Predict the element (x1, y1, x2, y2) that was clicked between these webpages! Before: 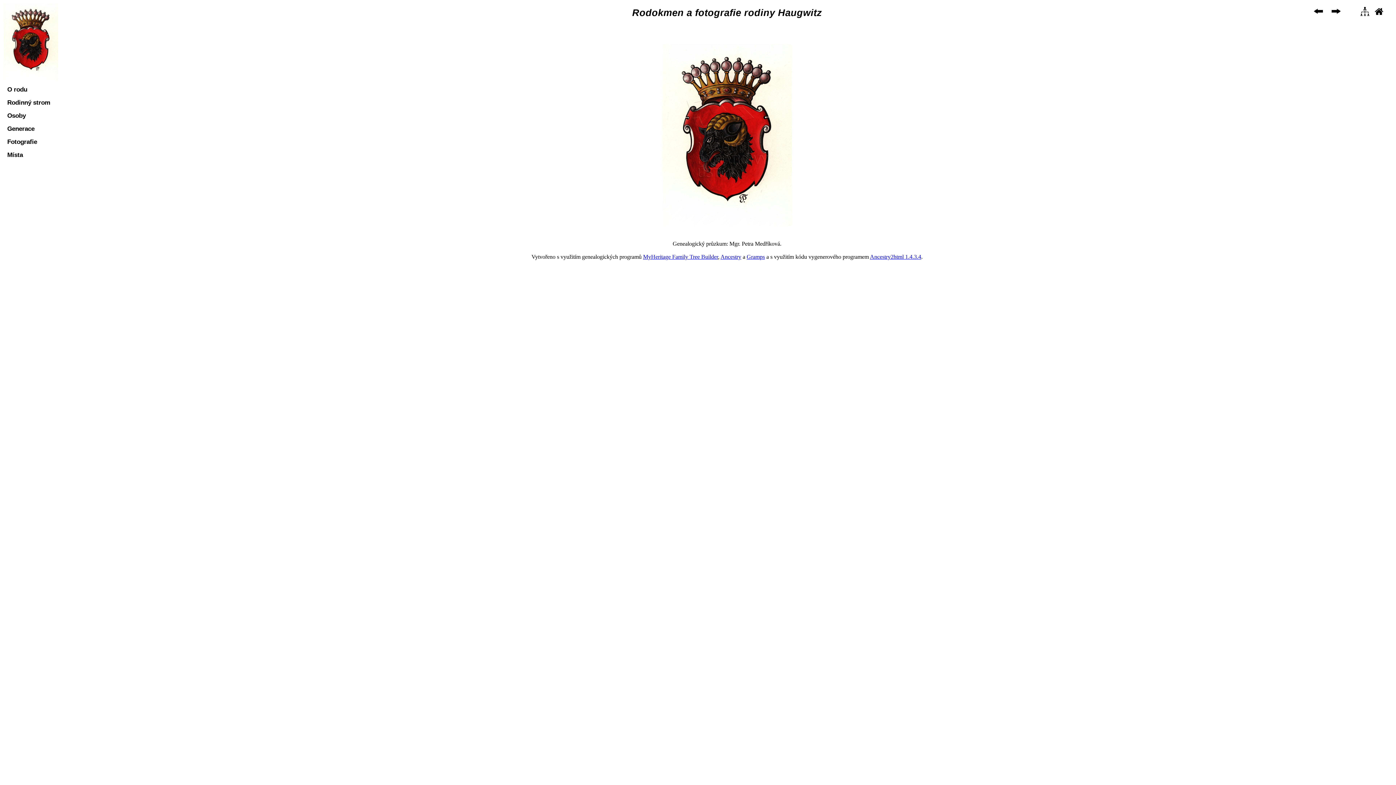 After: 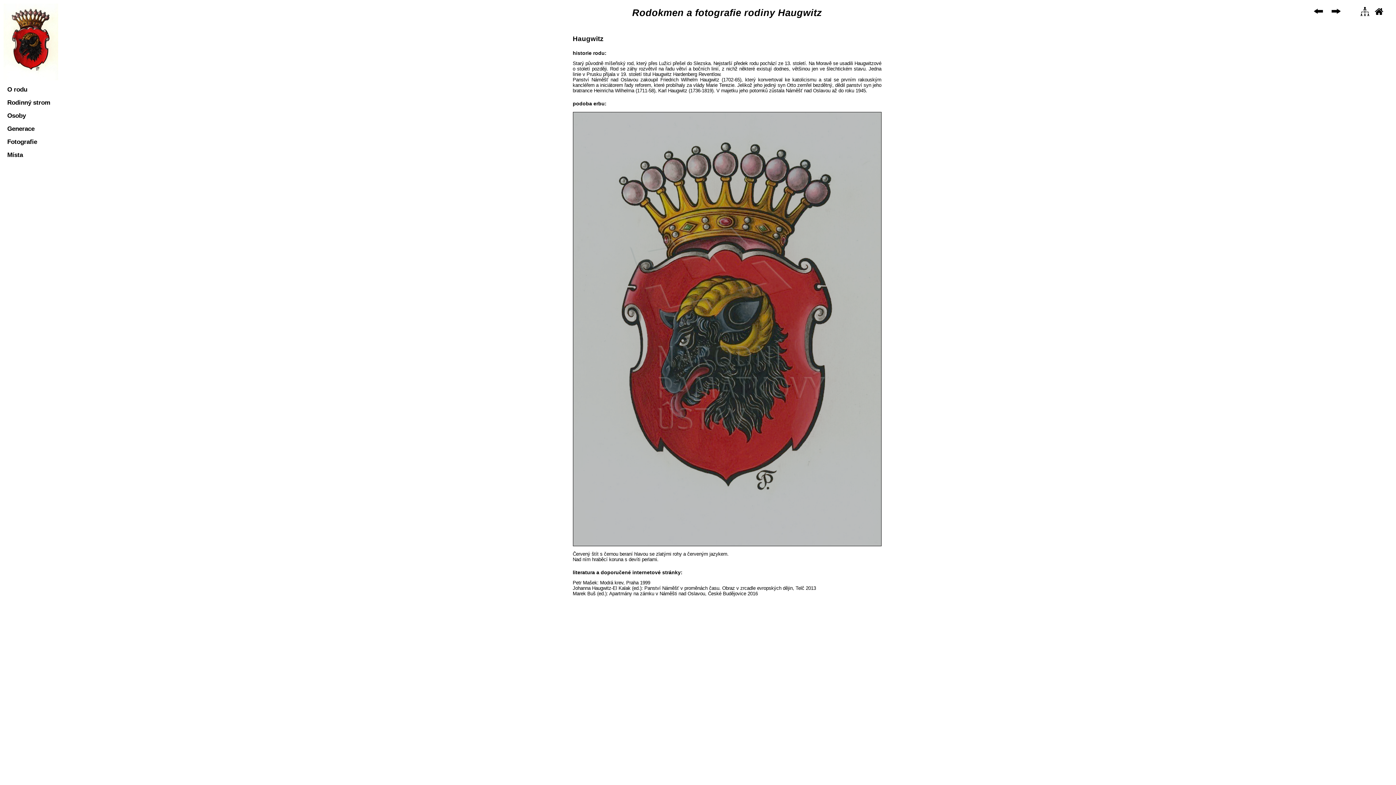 Action: bbox: (7, 85, 27, 92) label: O rodu